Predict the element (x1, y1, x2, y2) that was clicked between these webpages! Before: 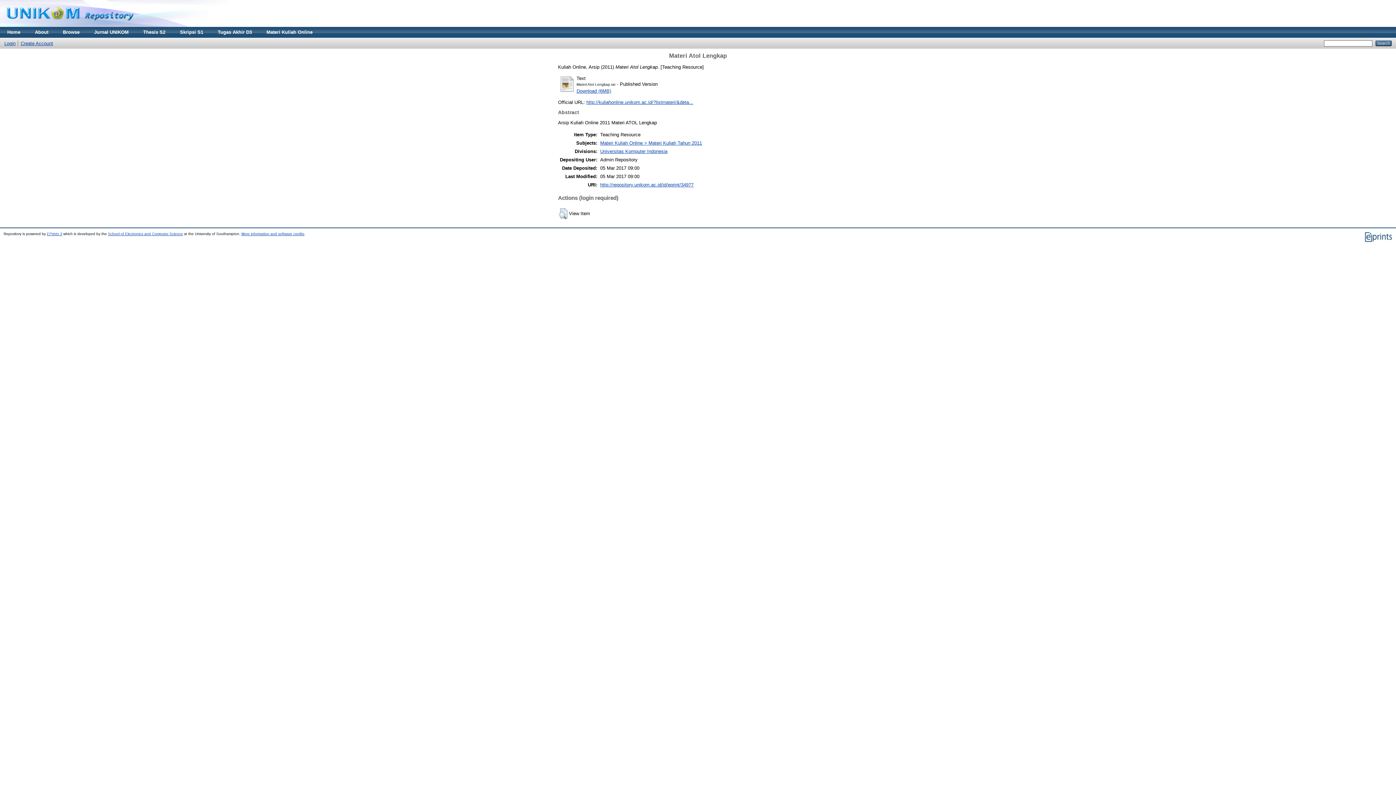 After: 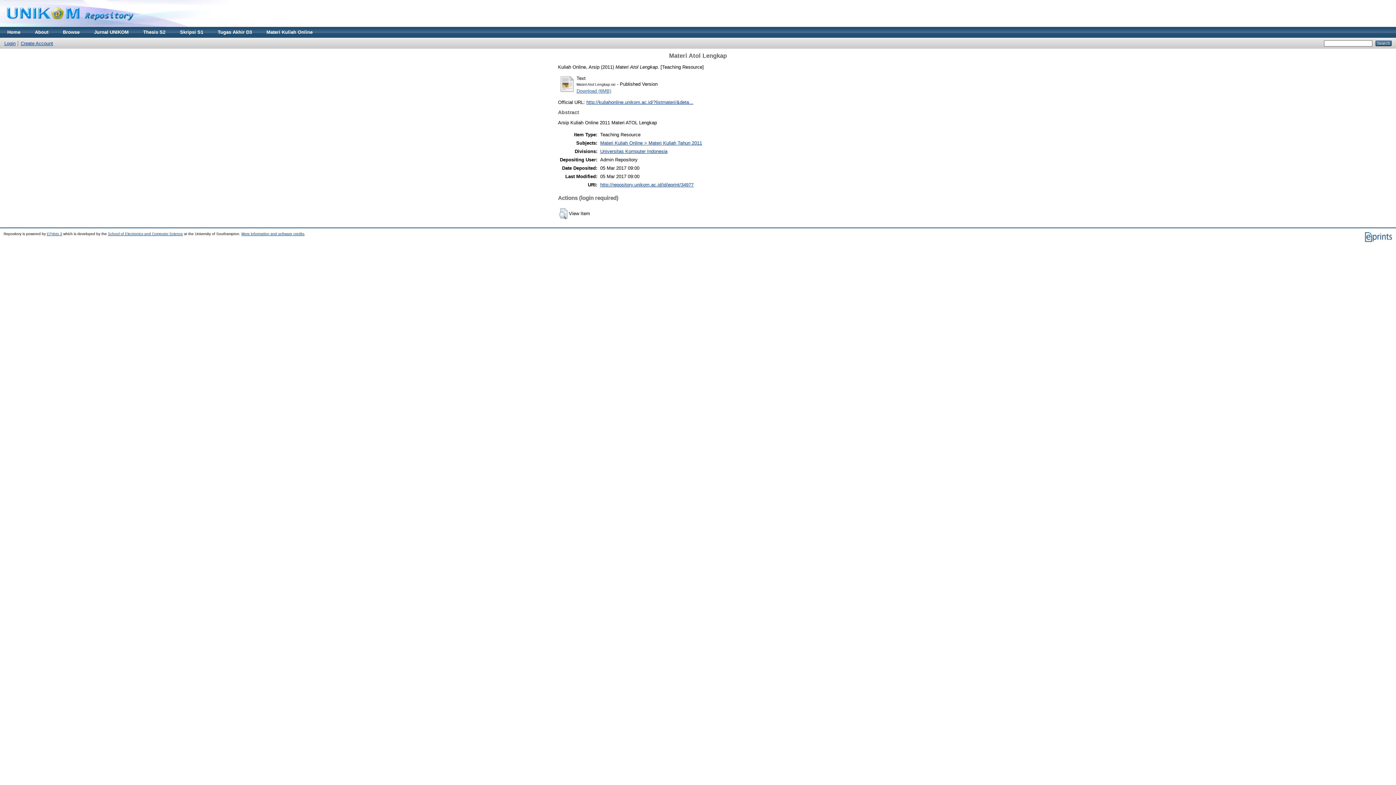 Action: label: Download (6MB) bbox: (576, 88, 611, 93)